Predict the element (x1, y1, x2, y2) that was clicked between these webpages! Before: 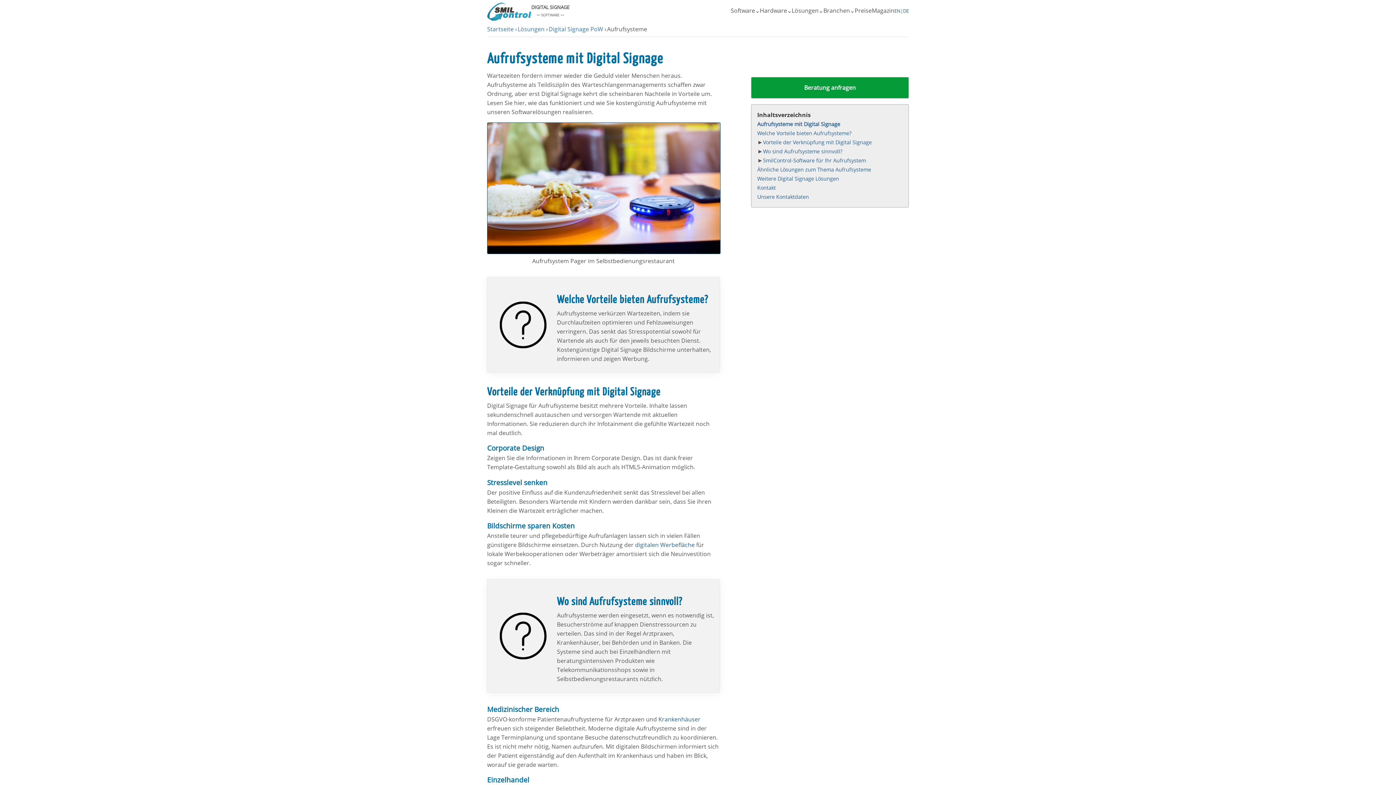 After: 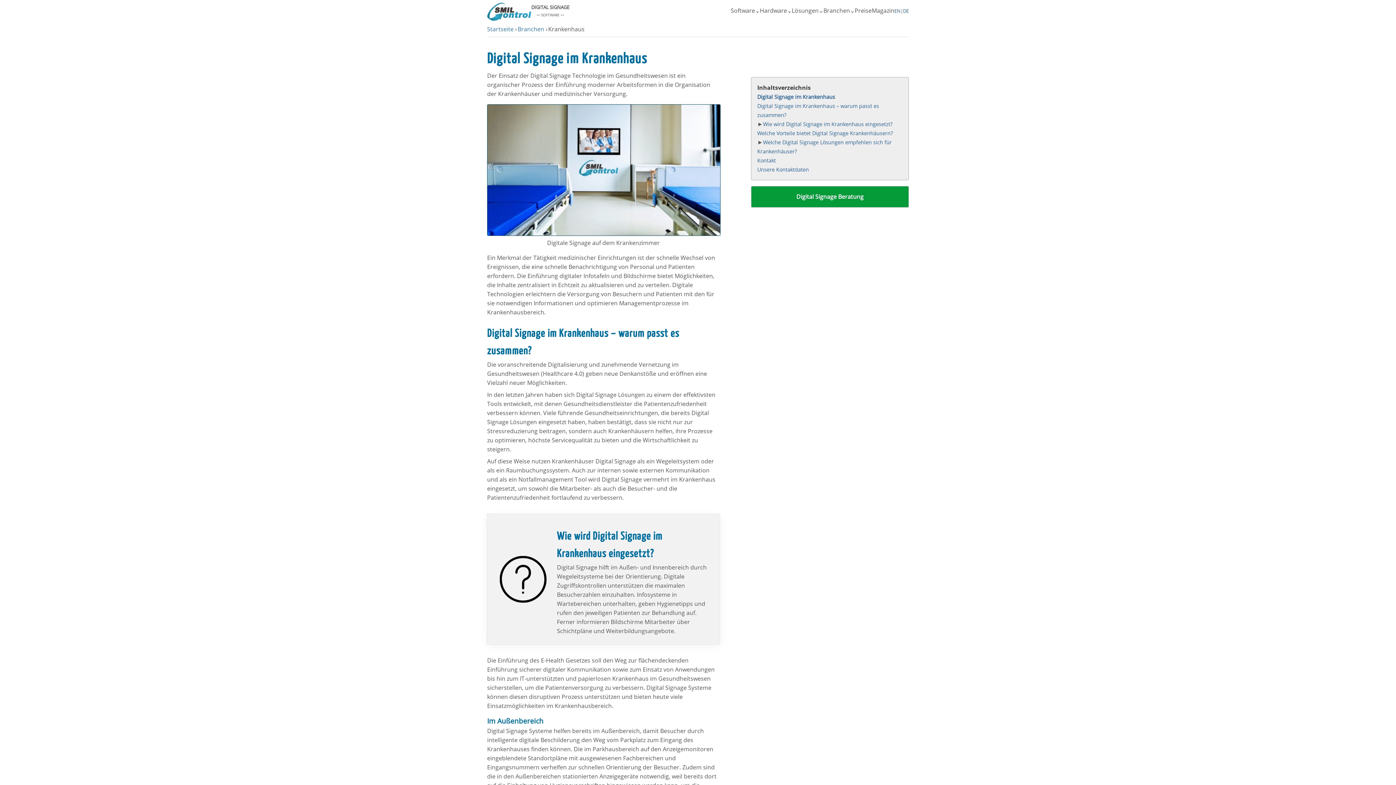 Action: bbox: (658, 715, 700, 723) label: Krankenhäuser